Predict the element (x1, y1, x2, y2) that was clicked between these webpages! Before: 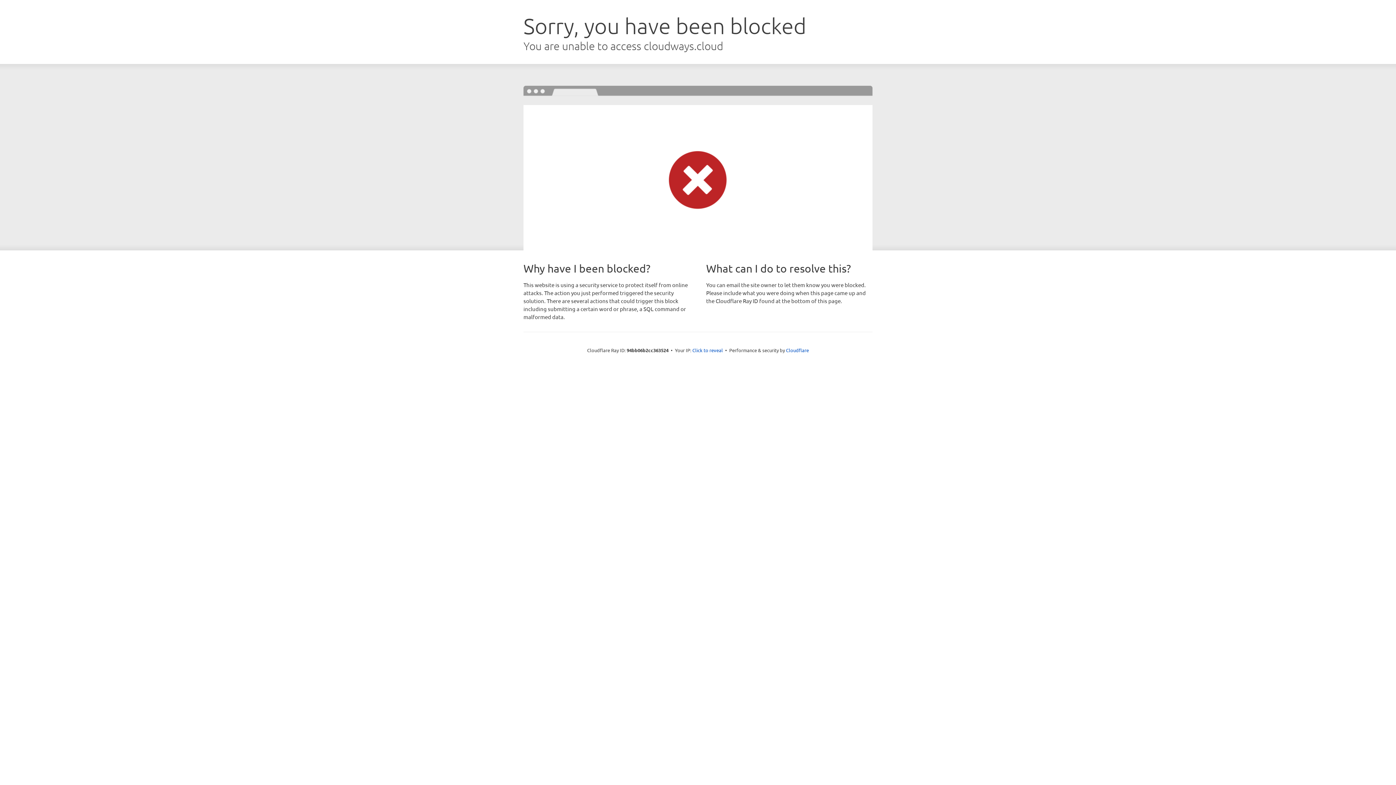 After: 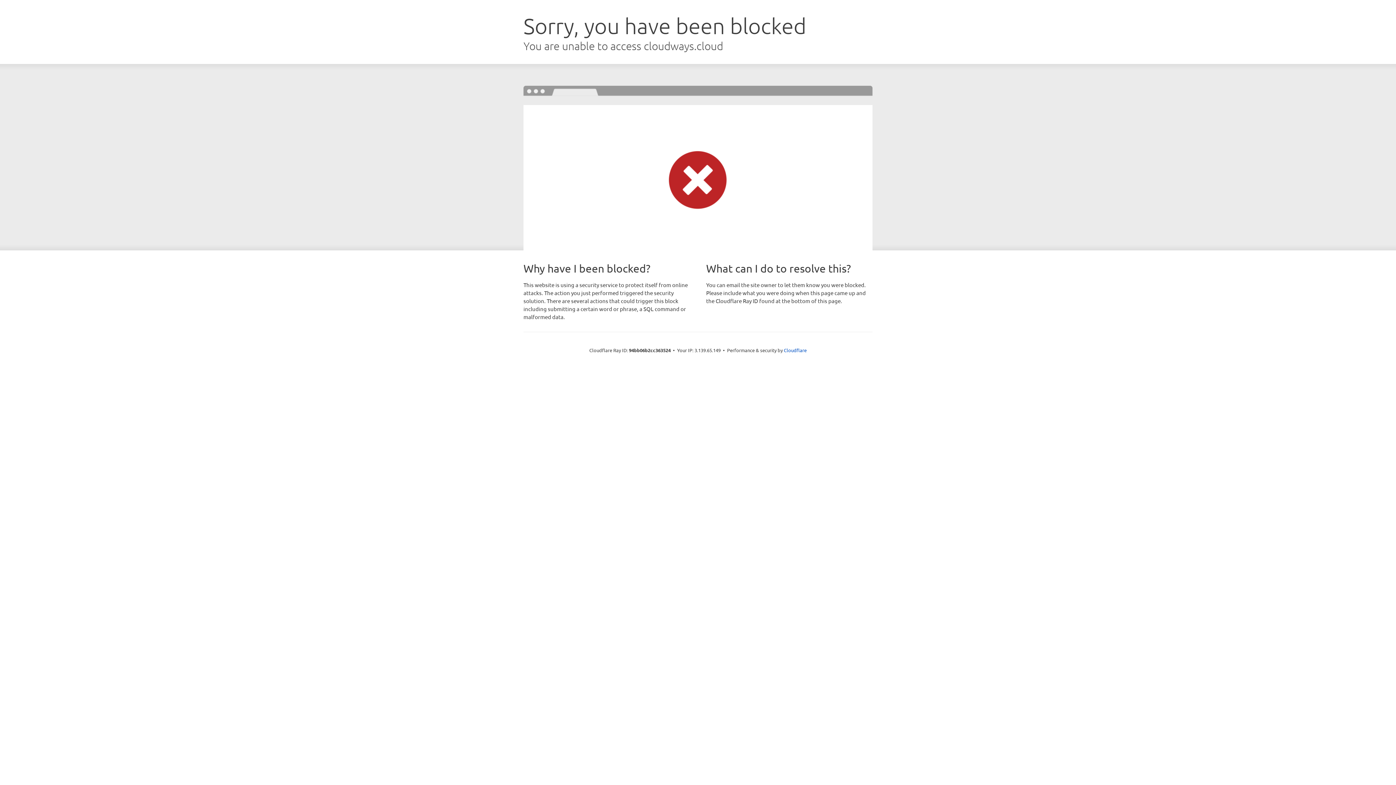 Action: bbox: (692, 346, 723, 353) label: Click to reveal